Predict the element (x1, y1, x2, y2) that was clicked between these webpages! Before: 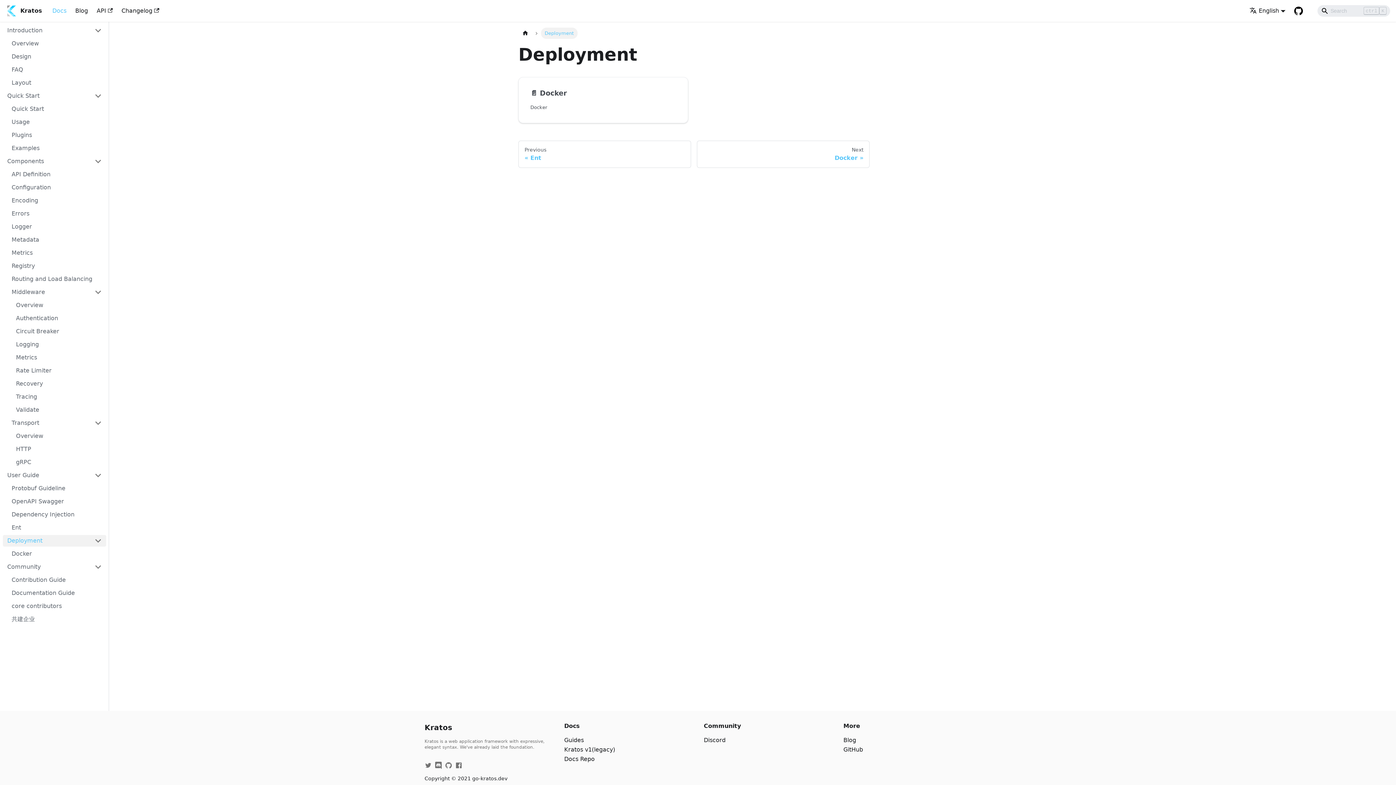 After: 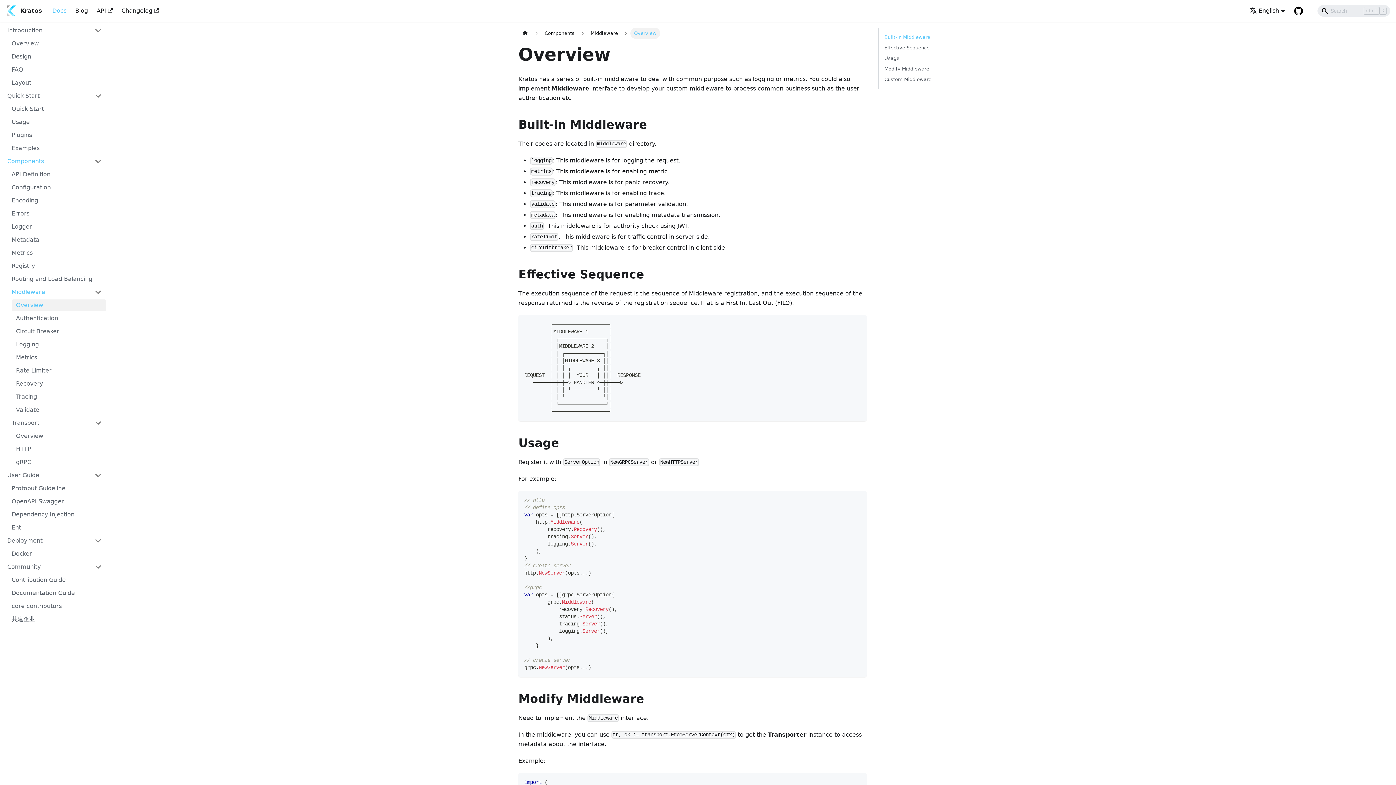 Action: label: Overview bbox: (11, 299, 106, 311)